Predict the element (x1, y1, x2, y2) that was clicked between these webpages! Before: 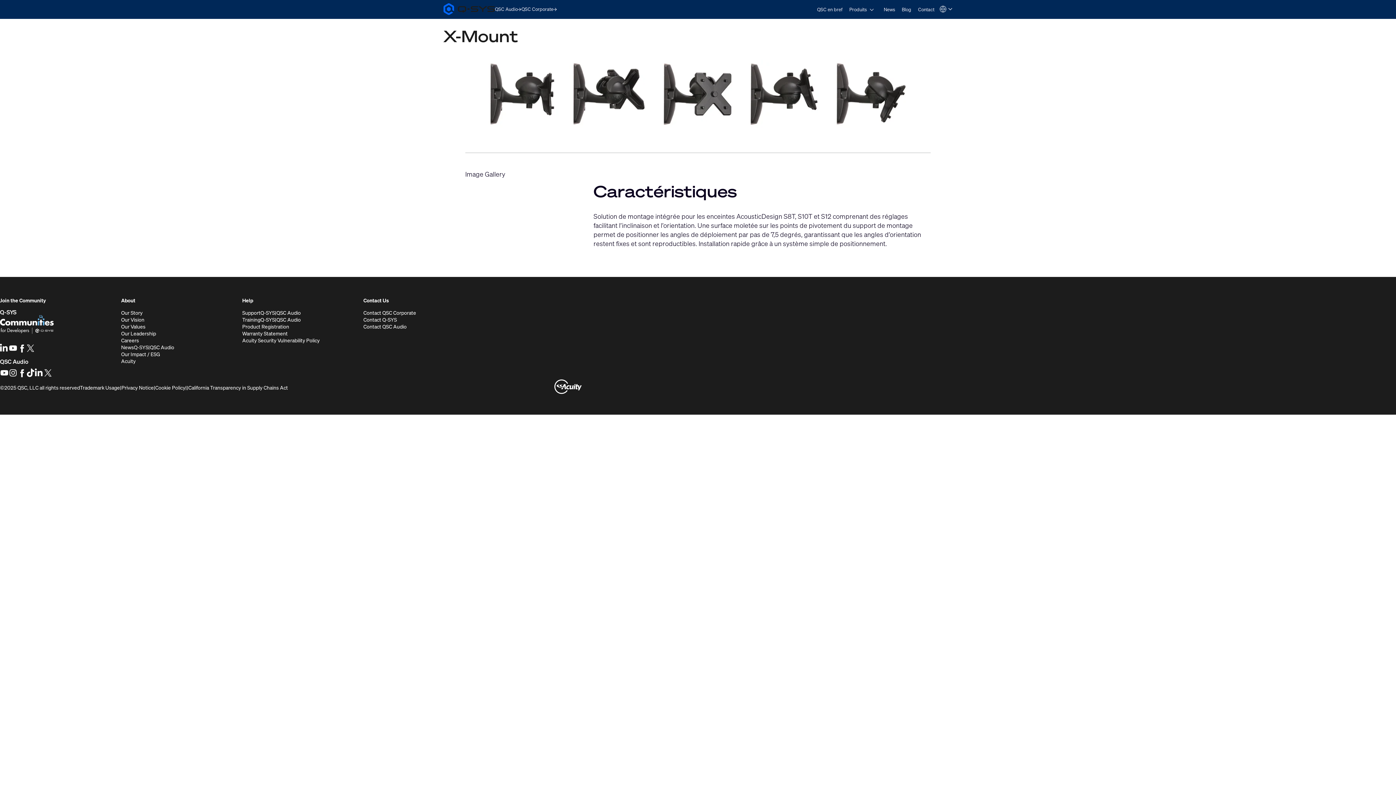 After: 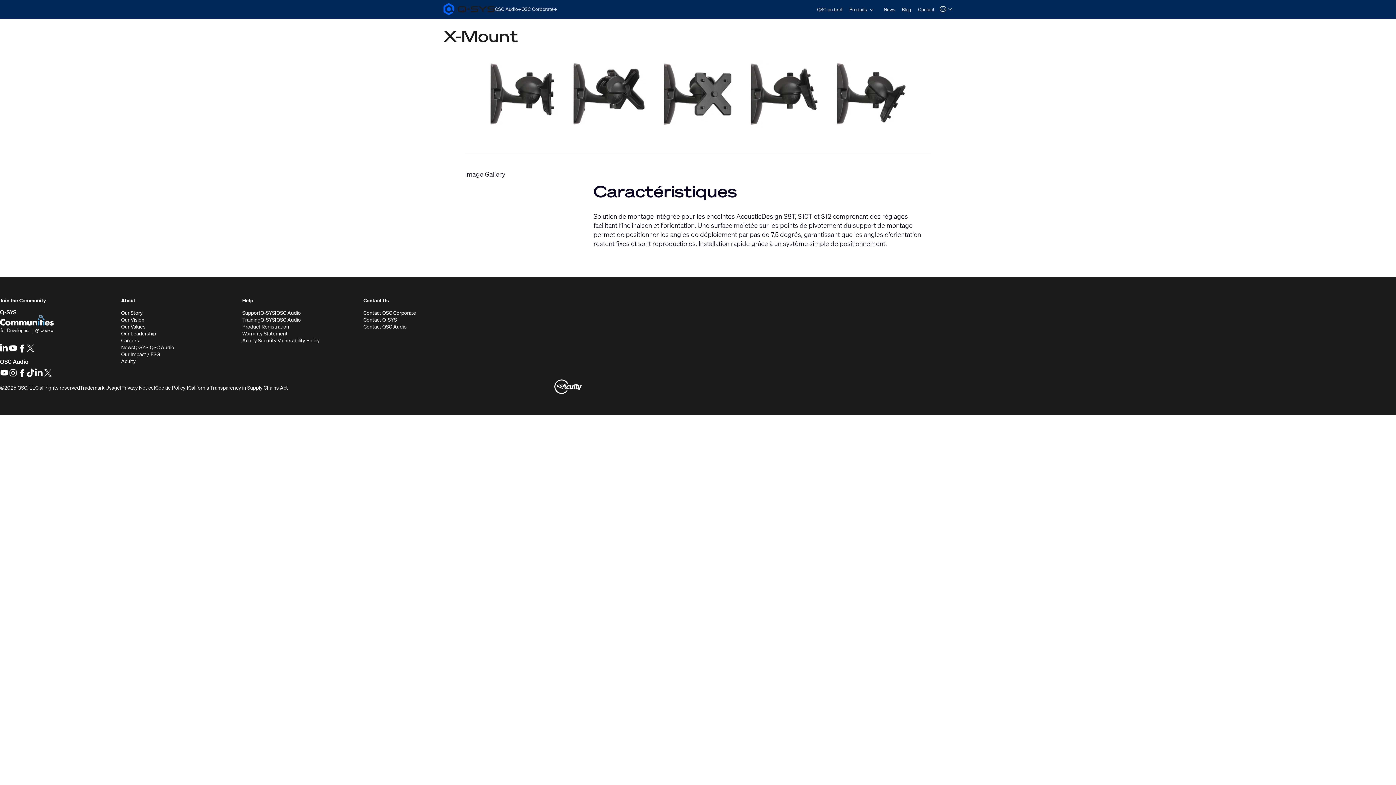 Action: bbox: (554, 379, 581, 395)